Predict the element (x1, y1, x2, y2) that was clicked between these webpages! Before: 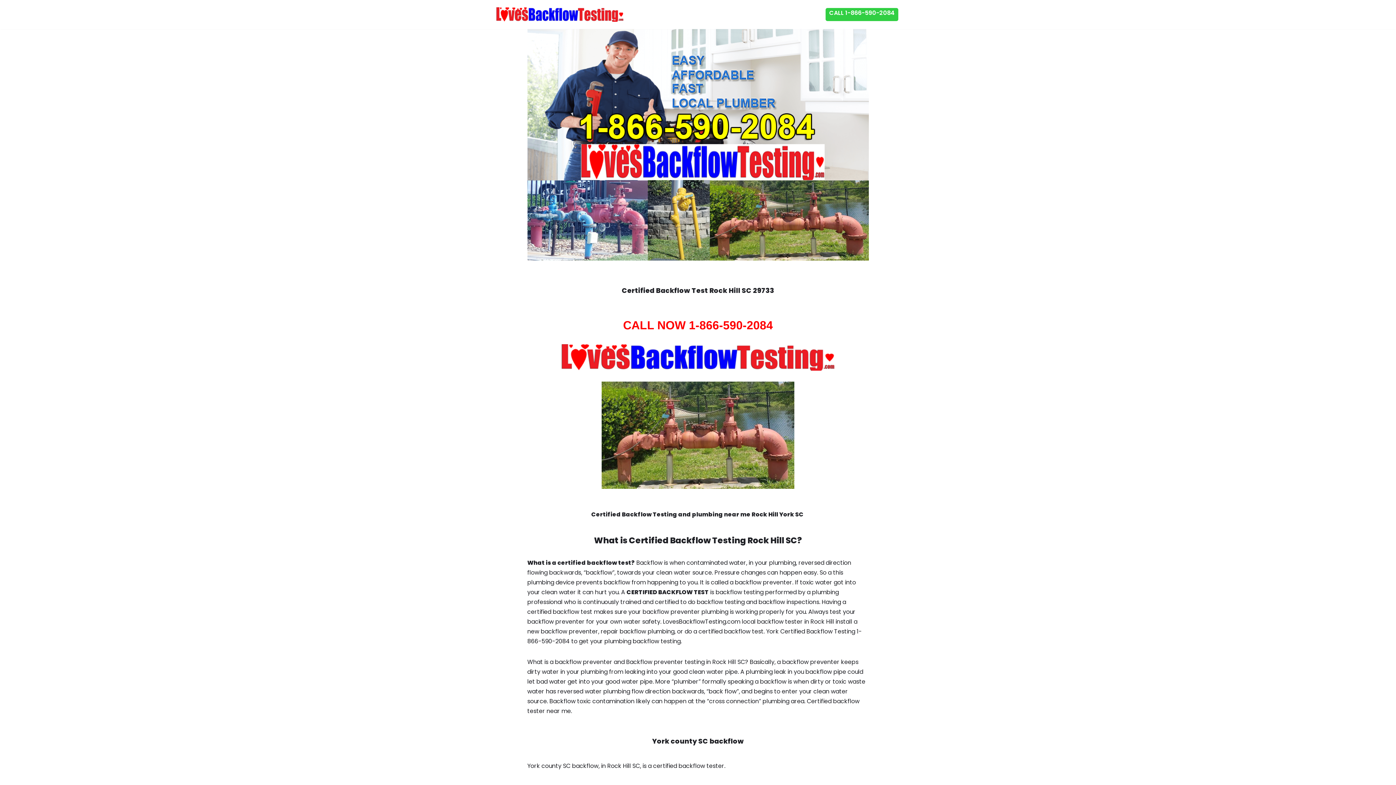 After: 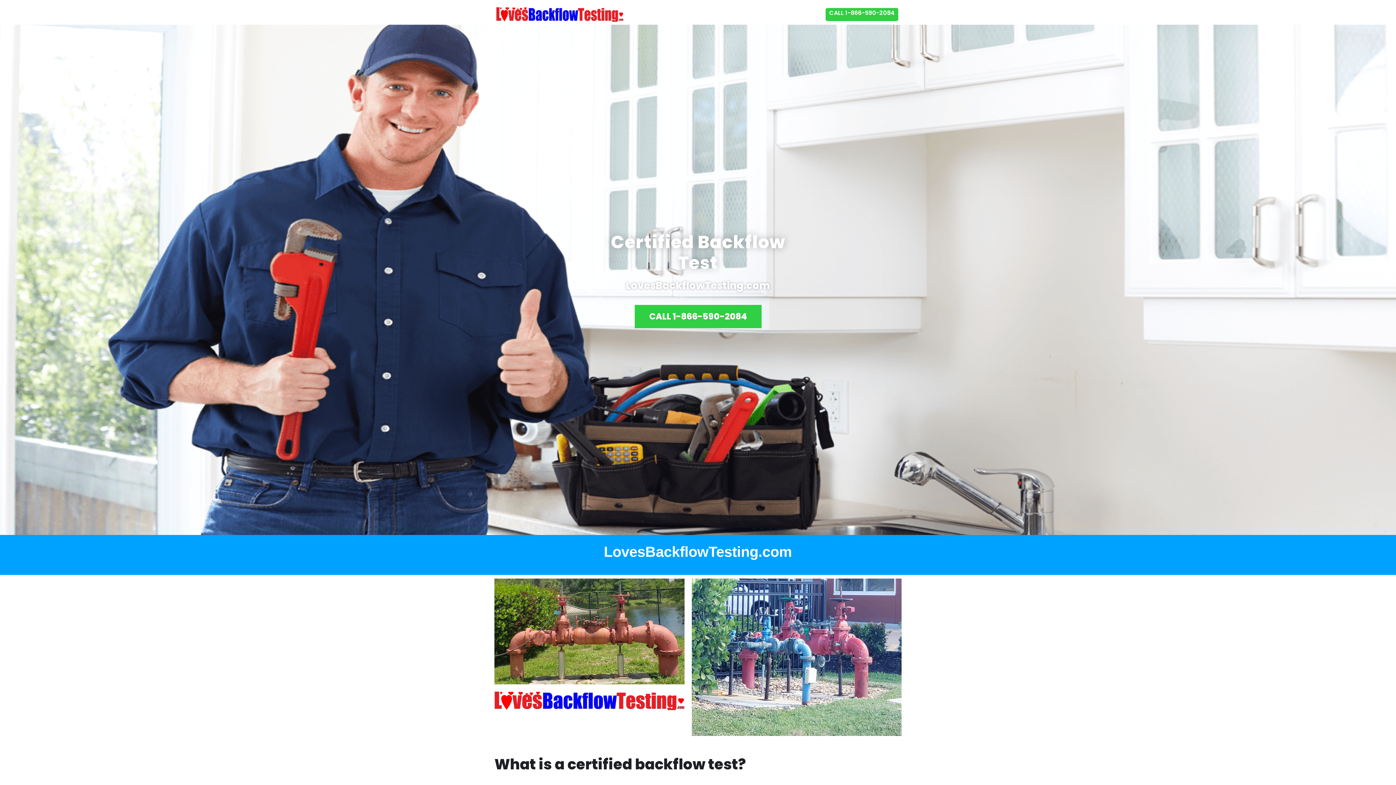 Action: bbox: (496, 7, 623, 21) label: Backflow Testing Certified Backflow Testing, Tester, Plumber, Near Me